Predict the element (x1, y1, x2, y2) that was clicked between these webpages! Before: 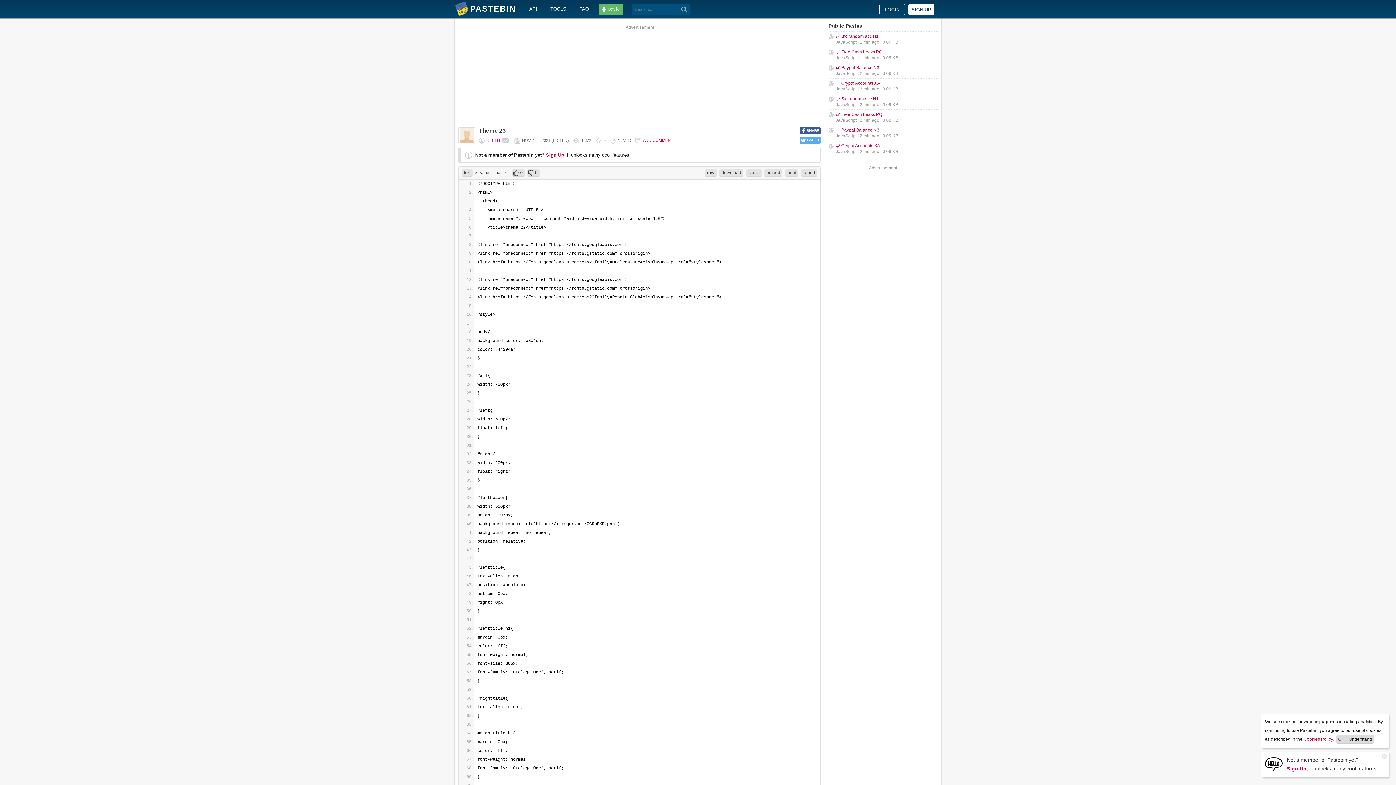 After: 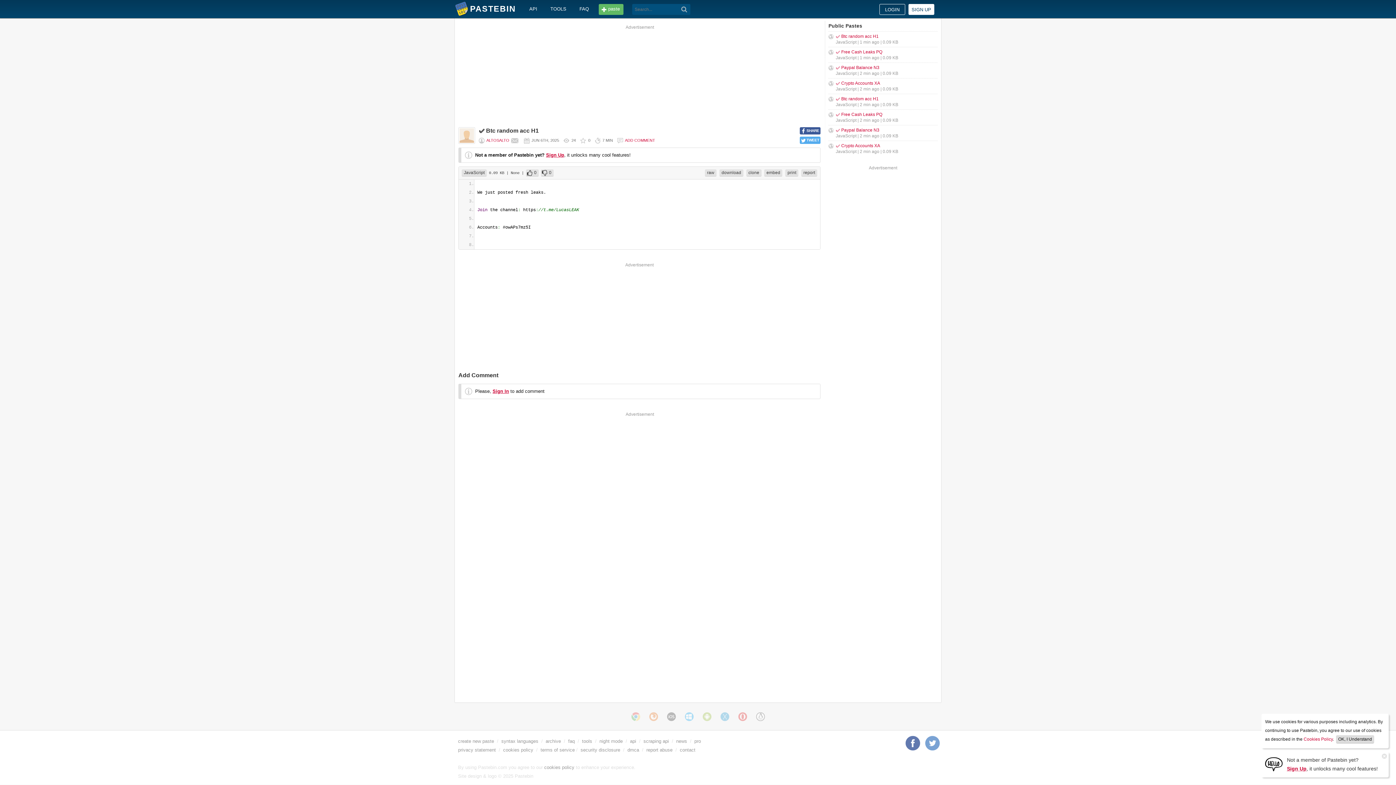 Action: bbox: (836, 96, 878, 101) label: ✅ Btc random acc H1